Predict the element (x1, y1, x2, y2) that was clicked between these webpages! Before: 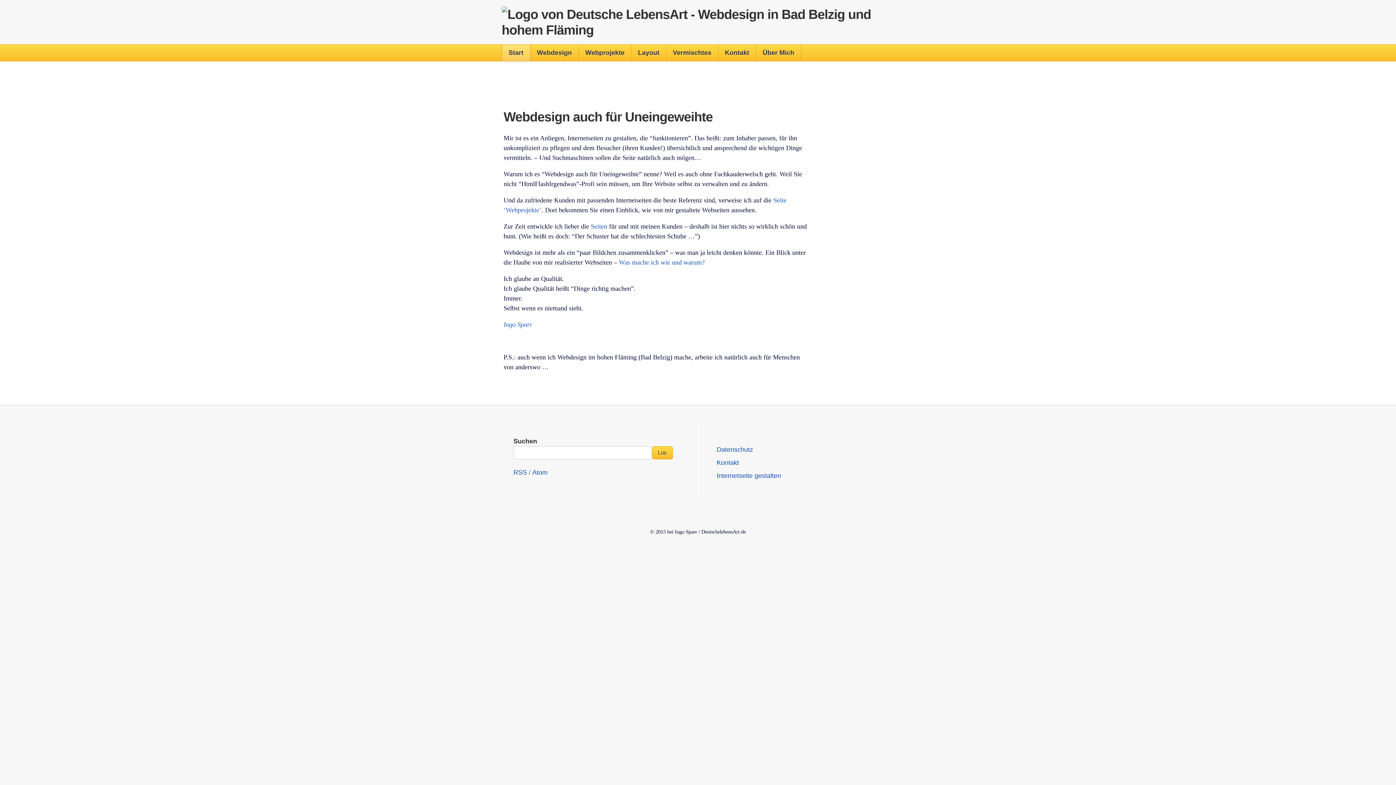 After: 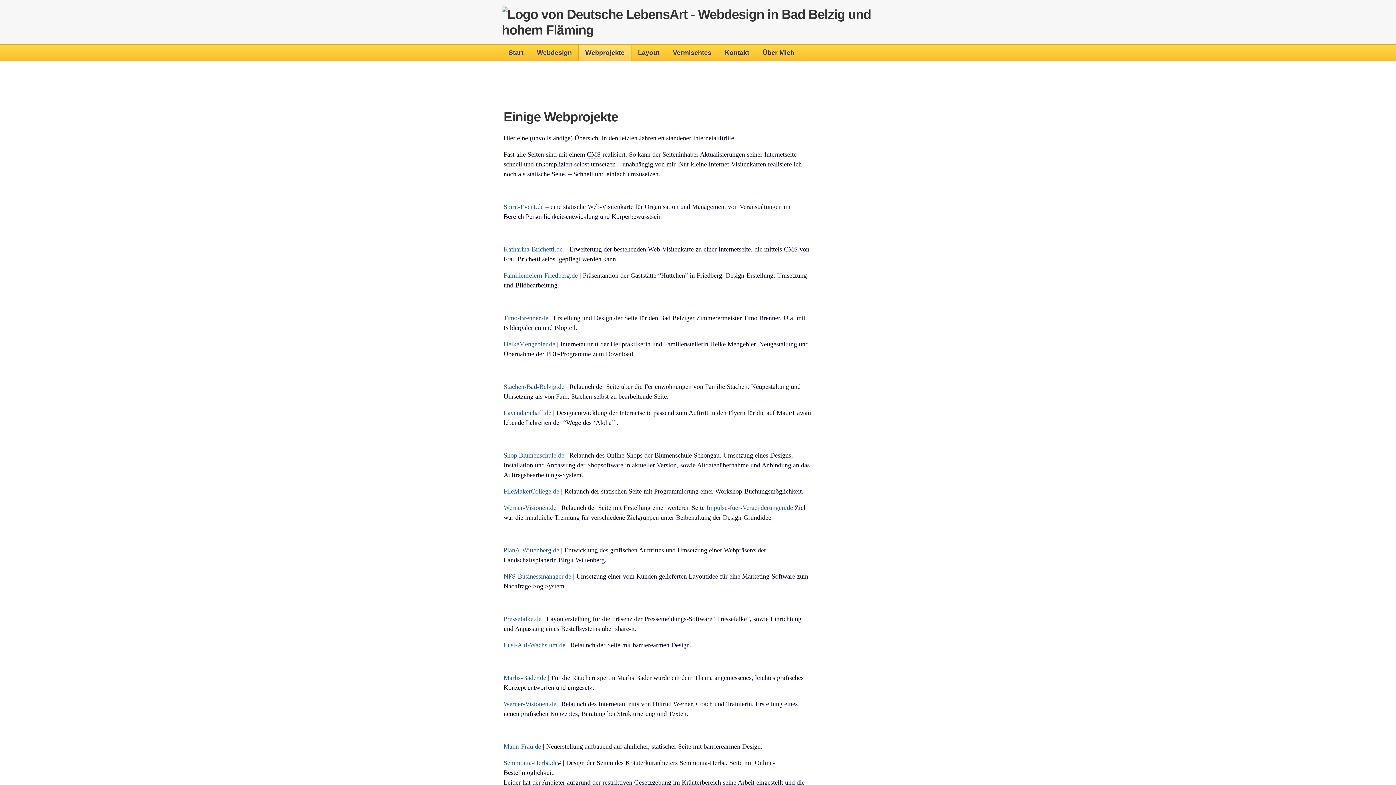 Action: label: Webprojekte bbox: (578, 44, 631, 61)